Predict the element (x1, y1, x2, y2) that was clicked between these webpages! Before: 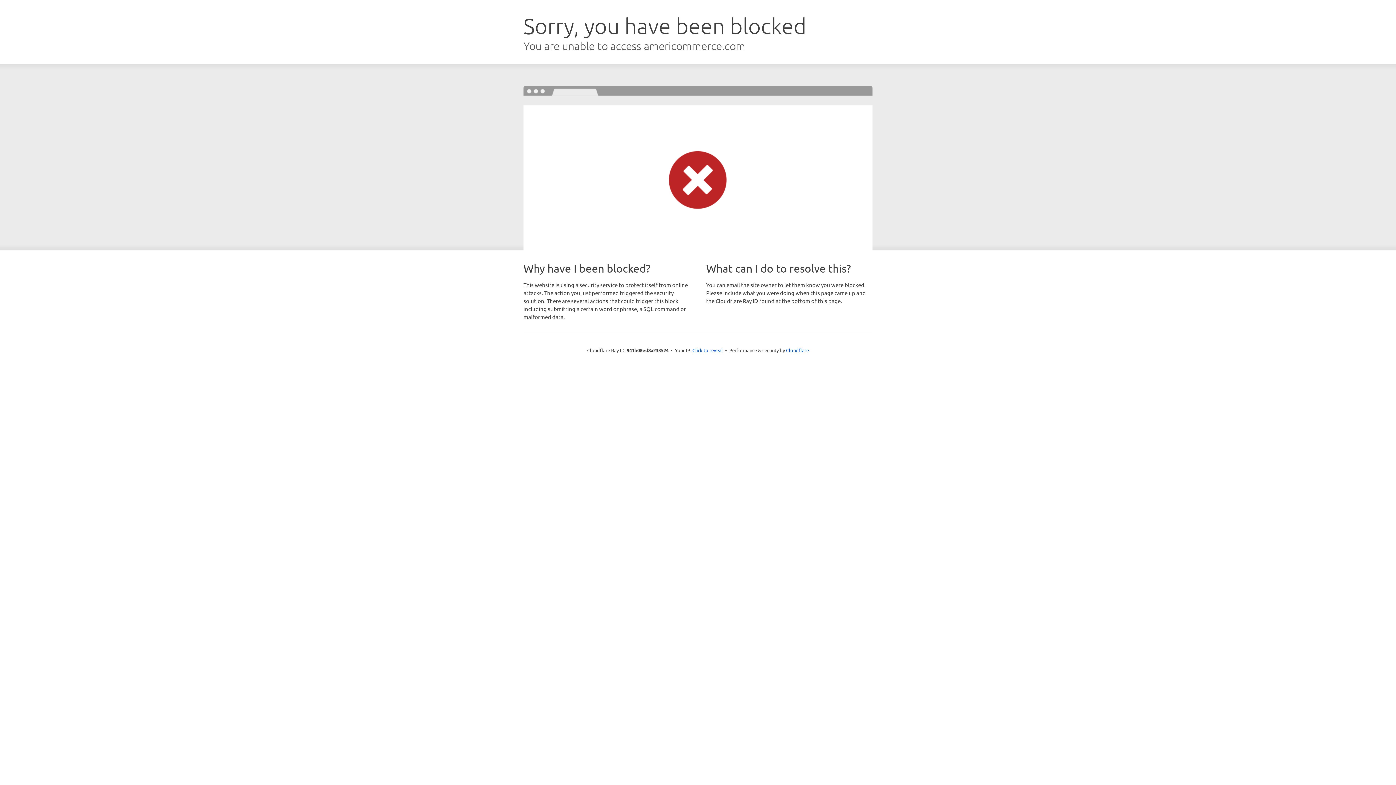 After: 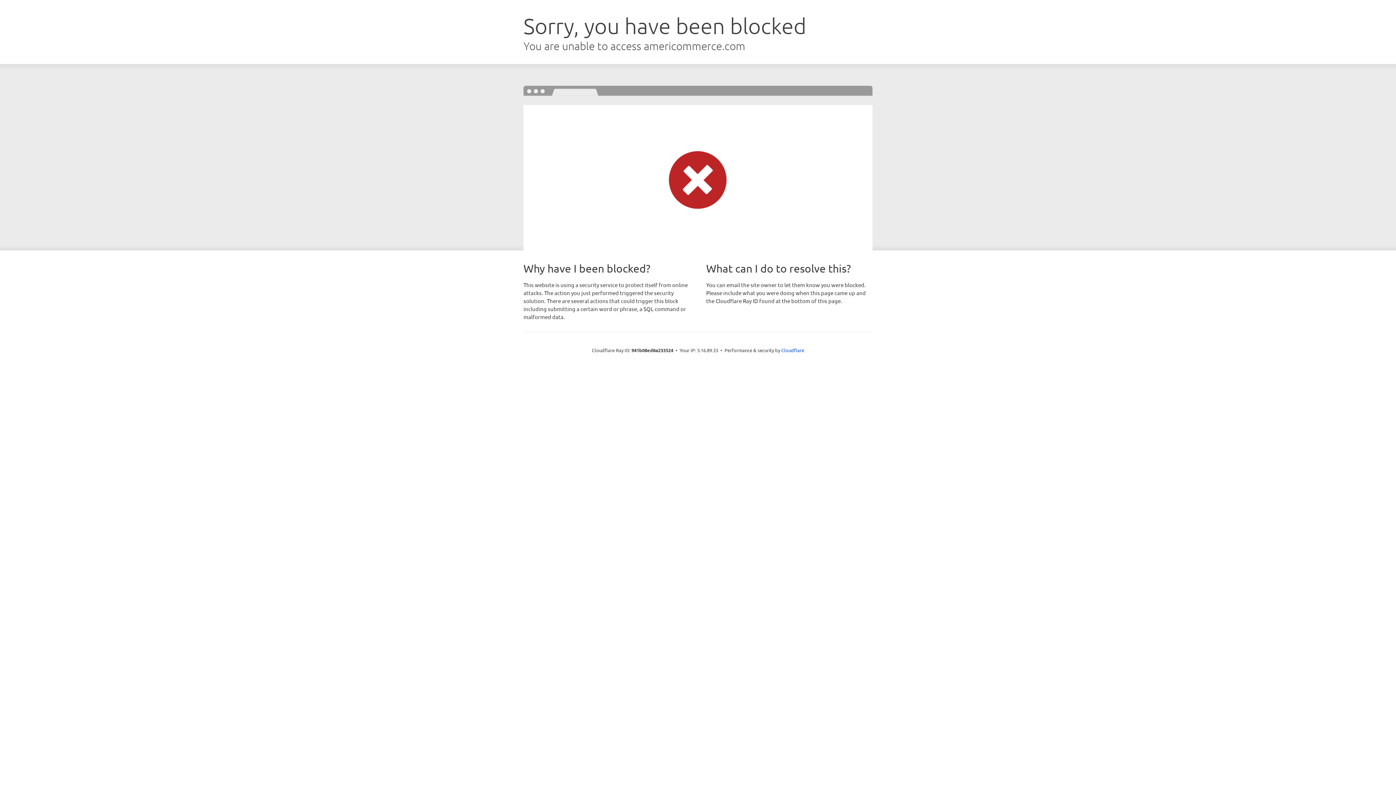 Action: label: Click to reveal bbox: (692, 346, 723, 353)